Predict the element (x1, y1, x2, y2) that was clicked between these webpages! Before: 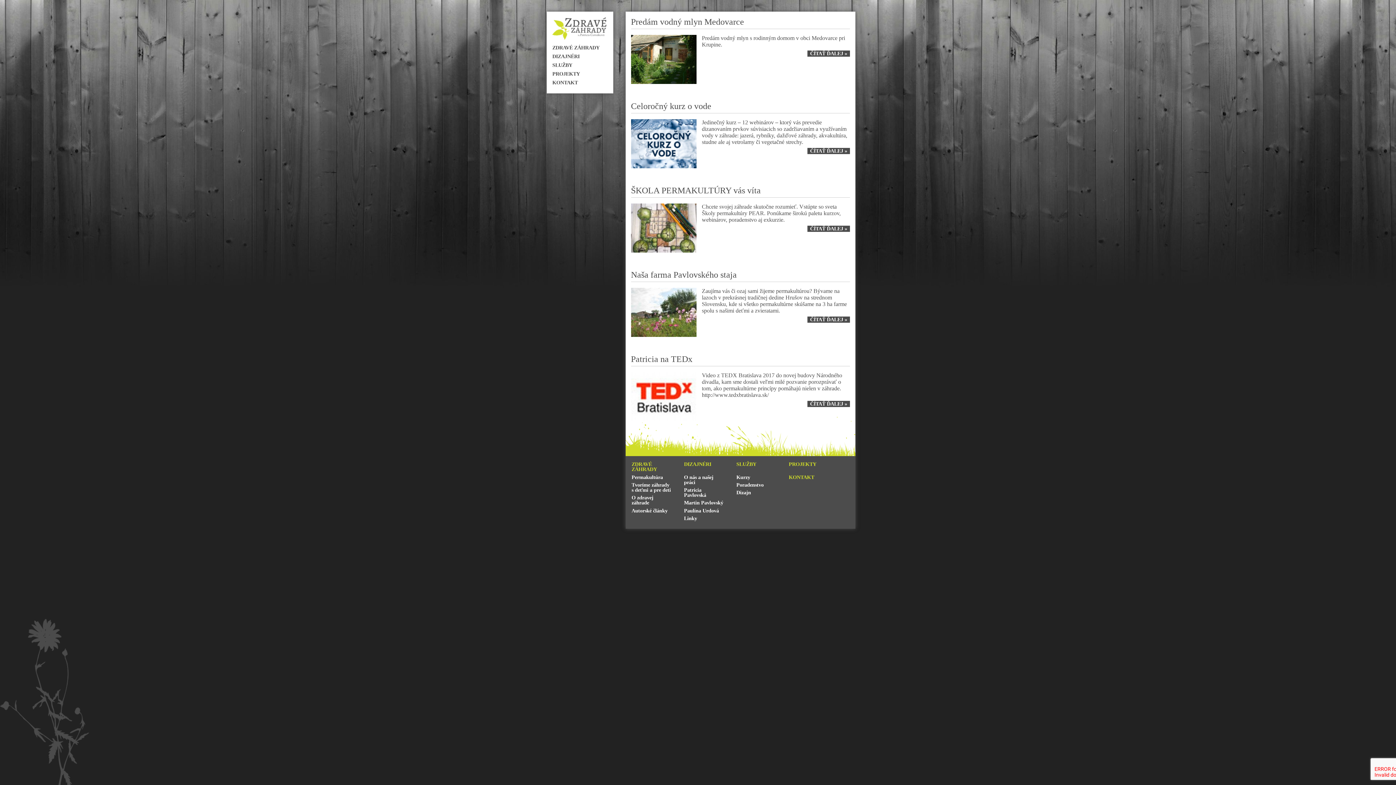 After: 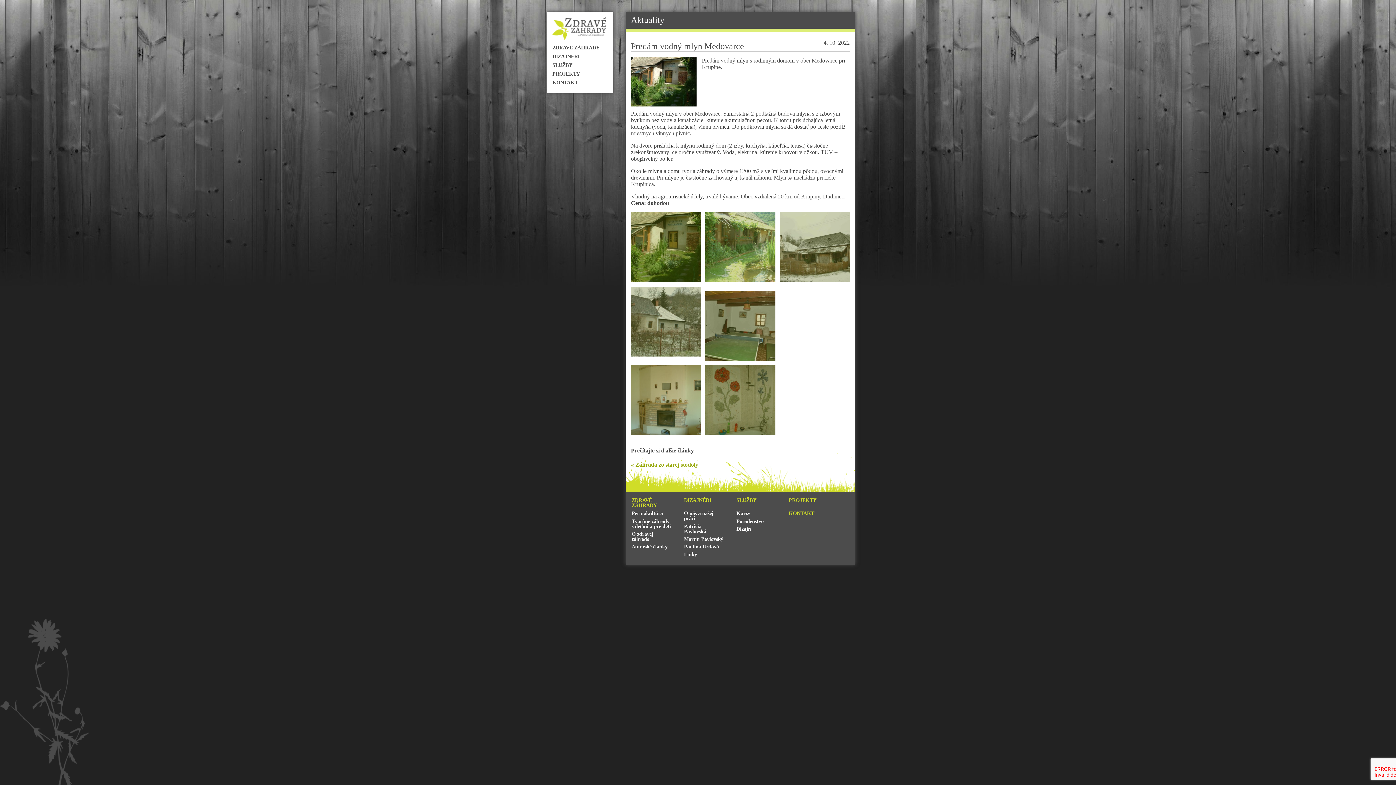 Action: bbox: (631, 34, 696, 85)